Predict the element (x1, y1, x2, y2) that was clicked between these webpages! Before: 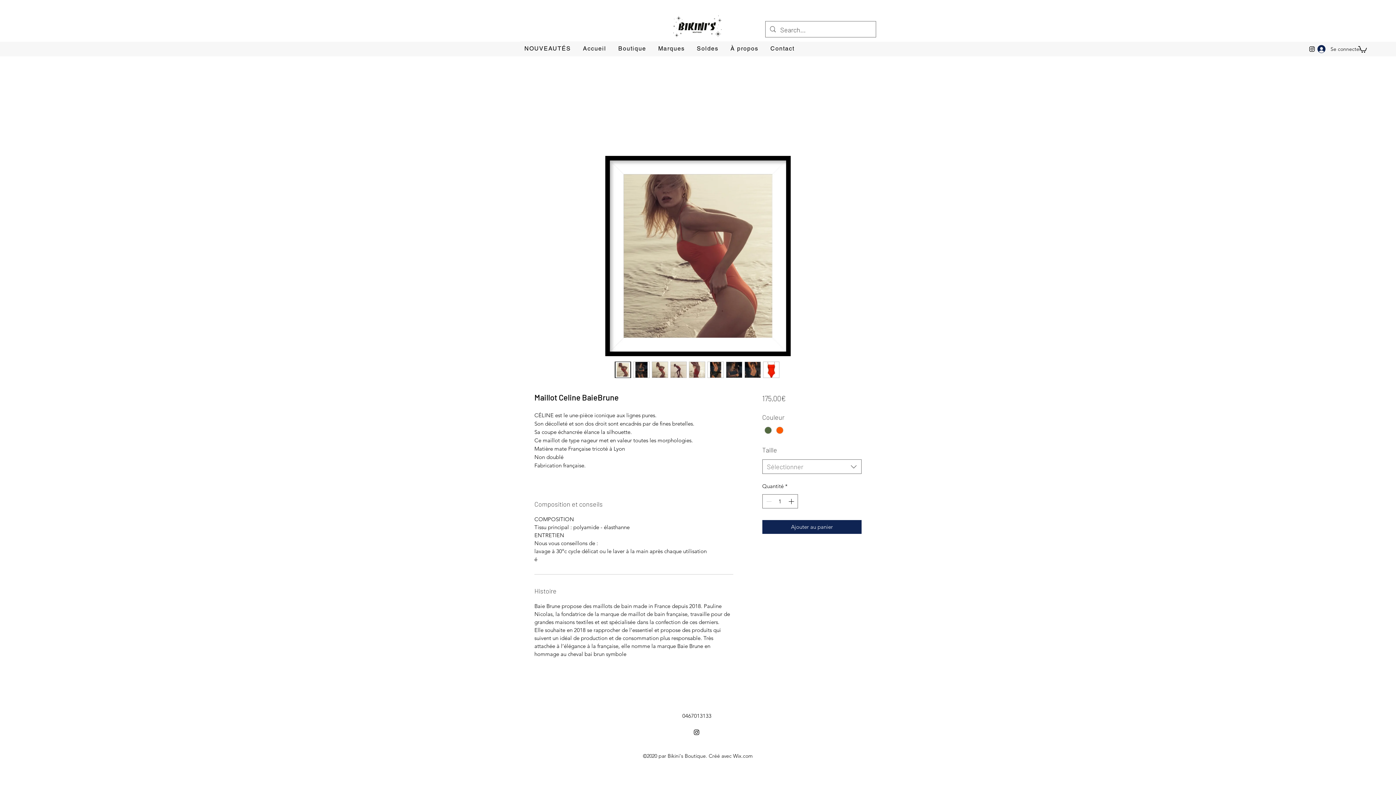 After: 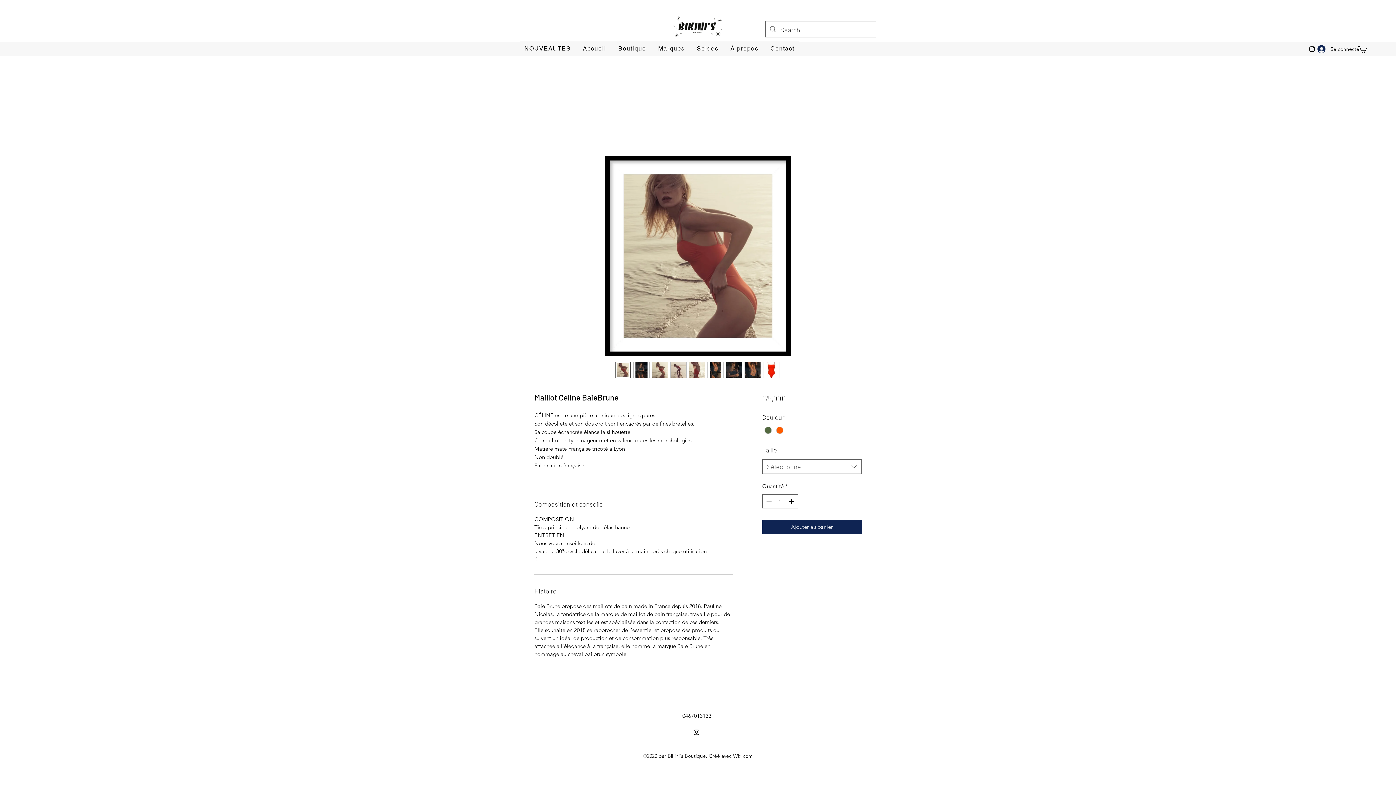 Action: label: Instagram bbox: (1308, 45, 1315, 52)